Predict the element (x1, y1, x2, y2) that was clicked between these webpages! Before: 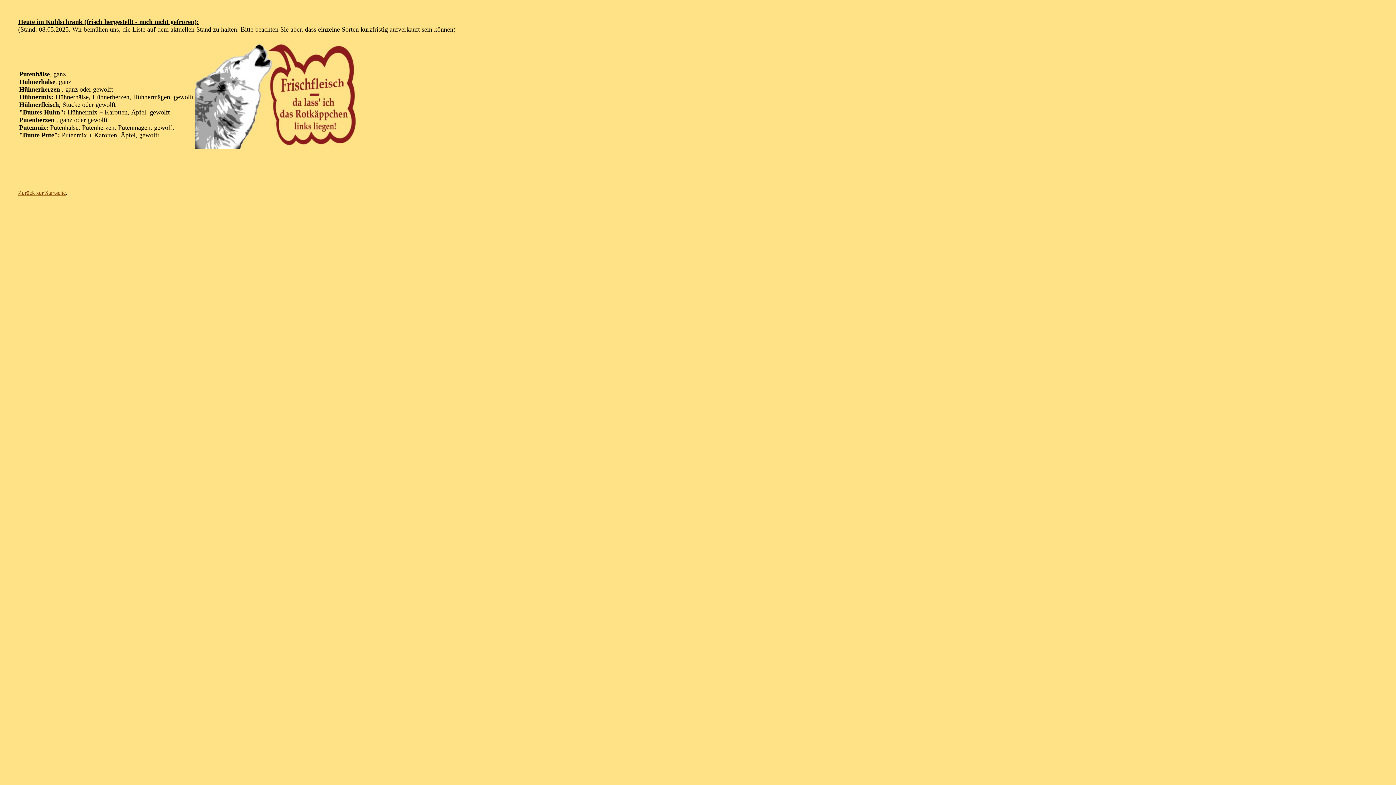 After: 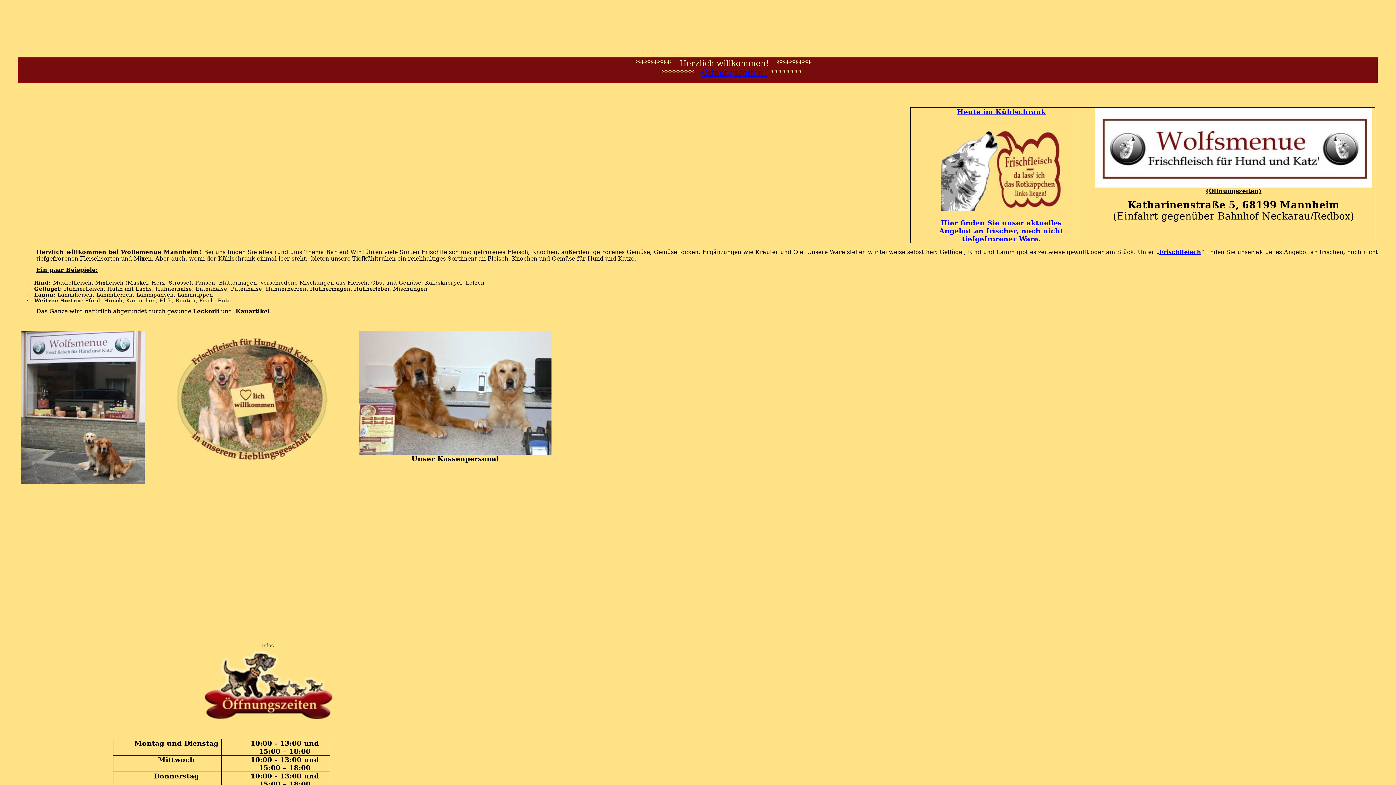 Action: bbox: (18, 189, 65, 196) label: Zurück zur Startseite